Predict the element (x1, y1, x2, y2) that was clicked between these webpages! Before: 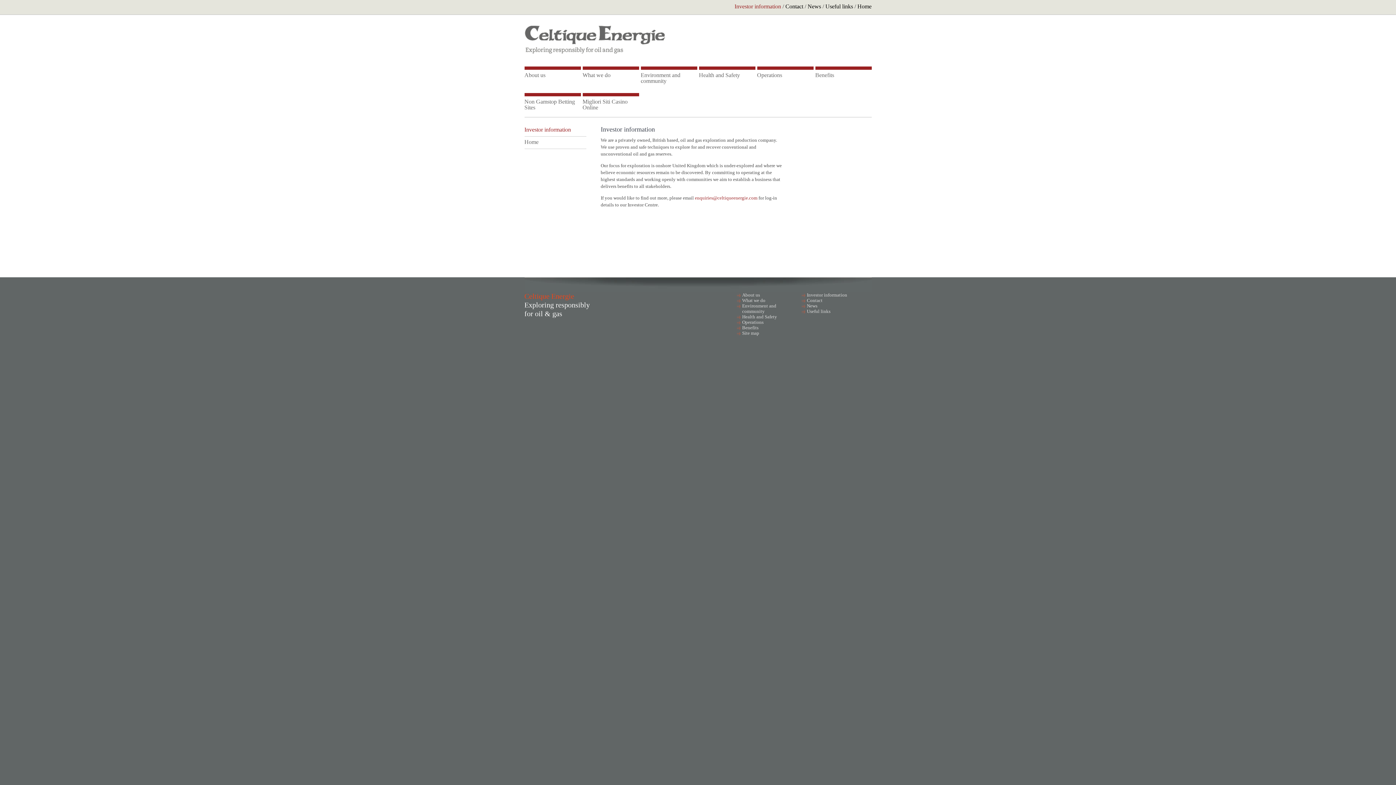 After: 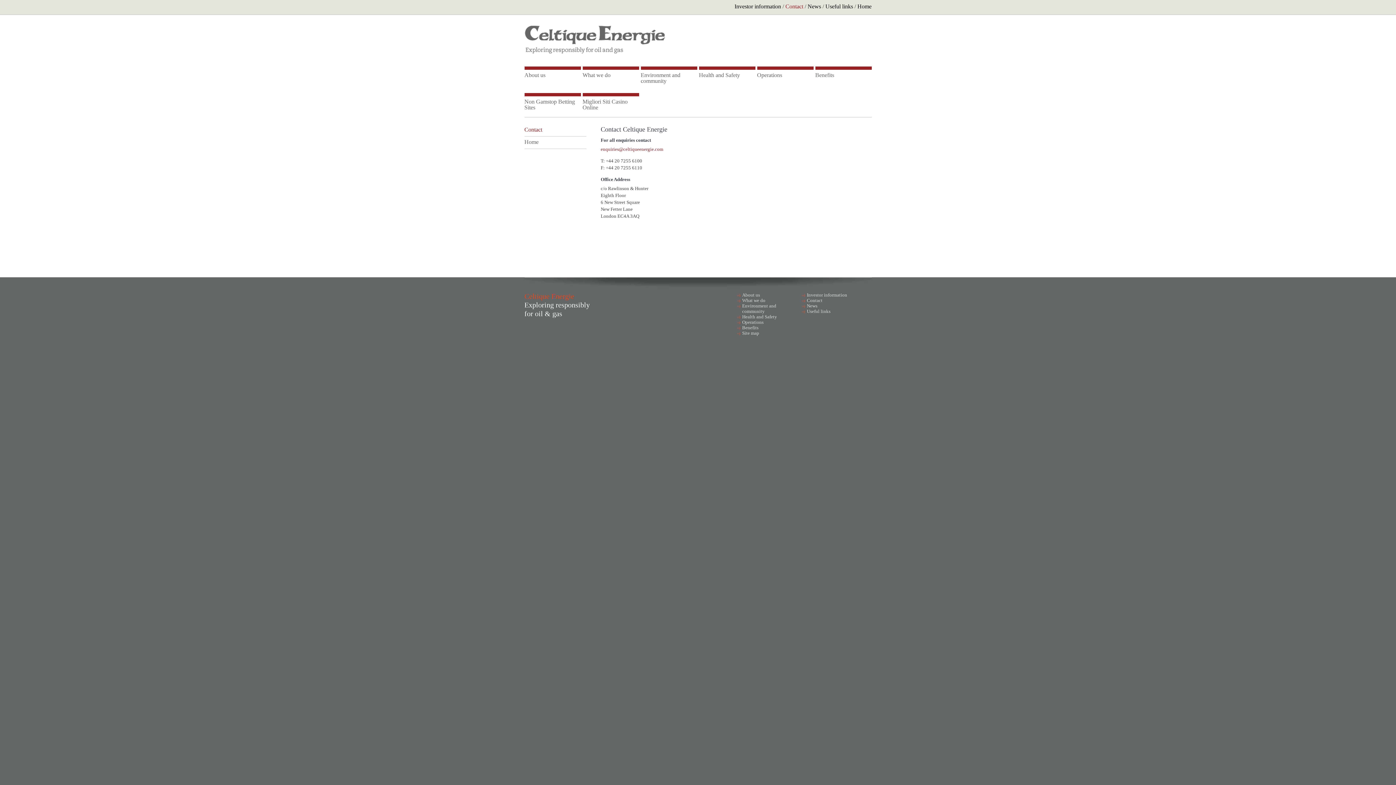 Action: label: Contact bbox: (785, 3, 803, 9)